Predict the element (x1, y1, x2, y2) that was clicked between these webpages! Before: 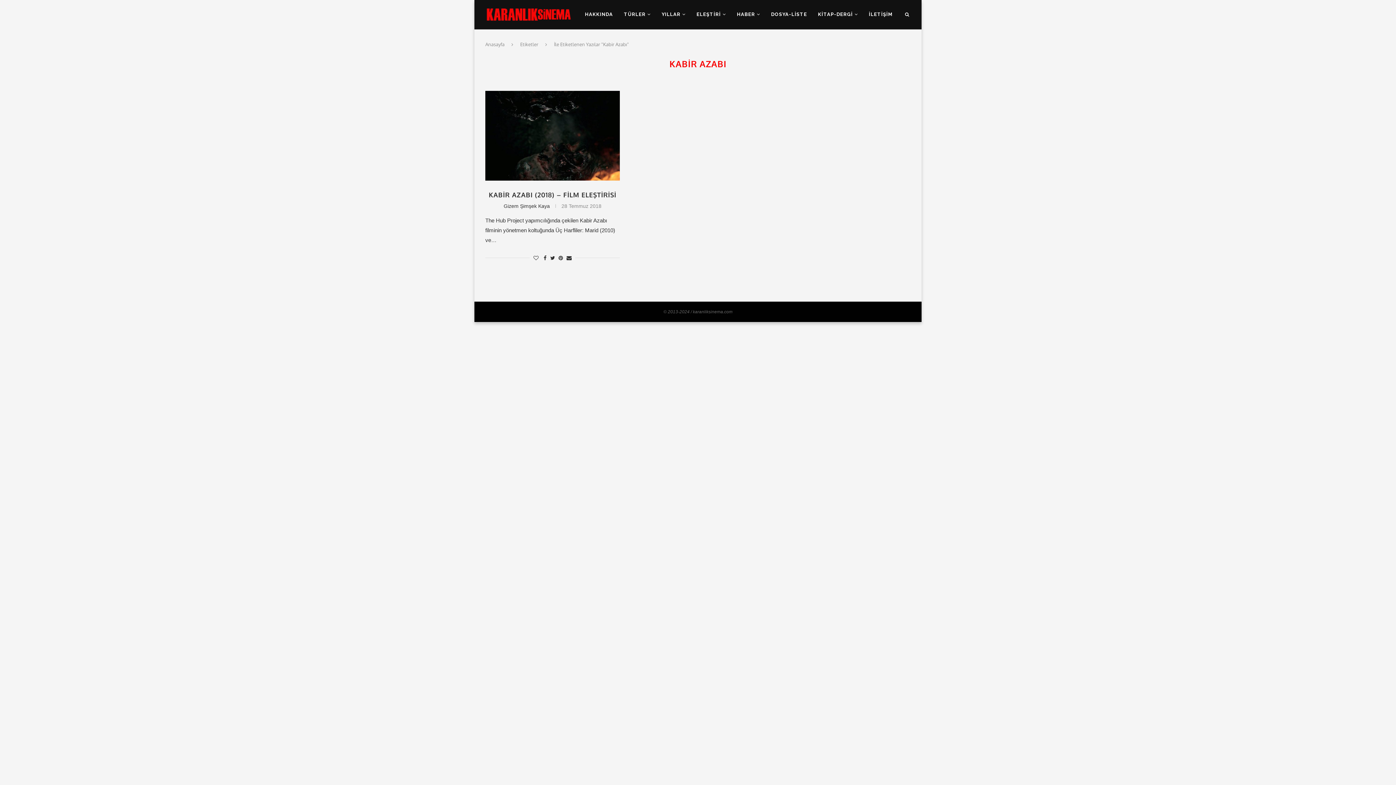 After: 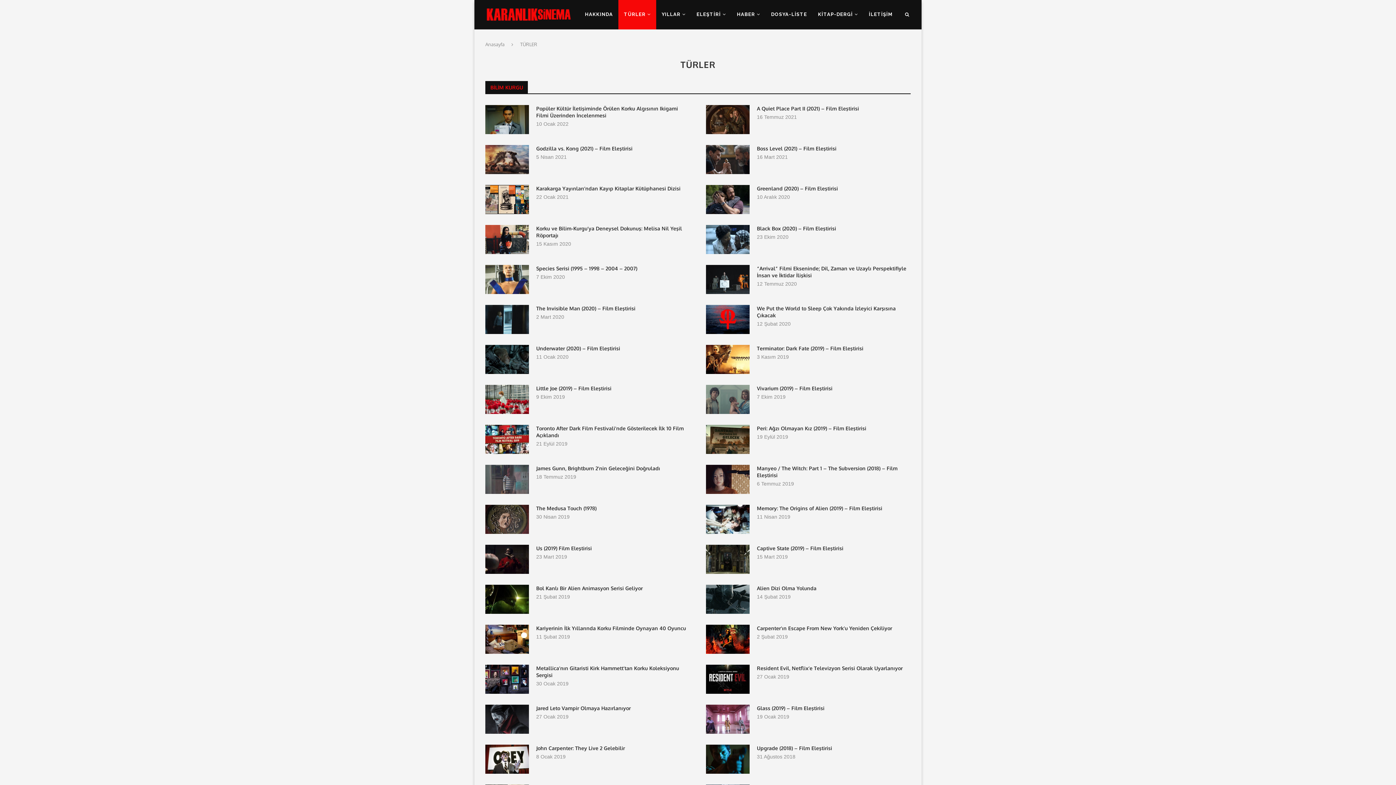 Action: bbox: (618, 0, 656, 29) label: TÜRLER